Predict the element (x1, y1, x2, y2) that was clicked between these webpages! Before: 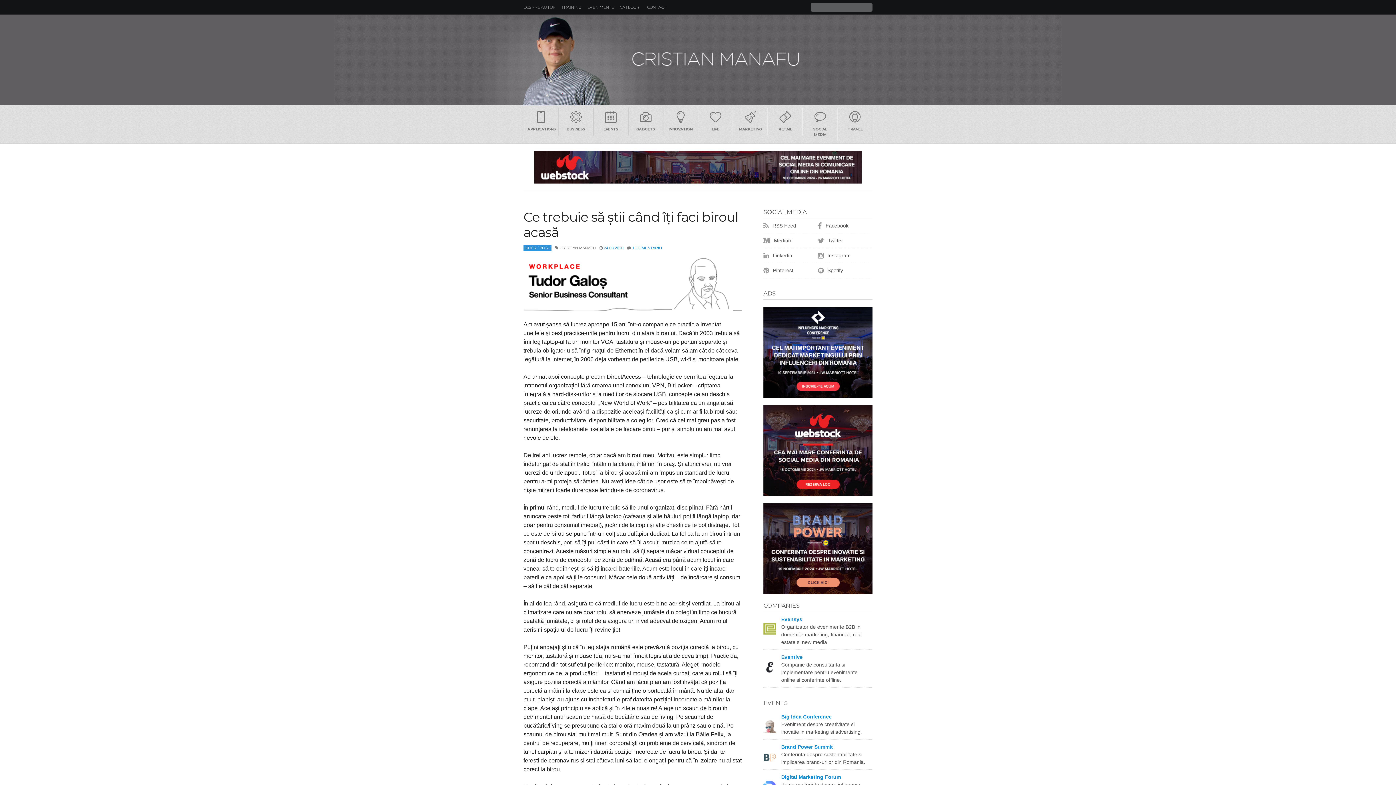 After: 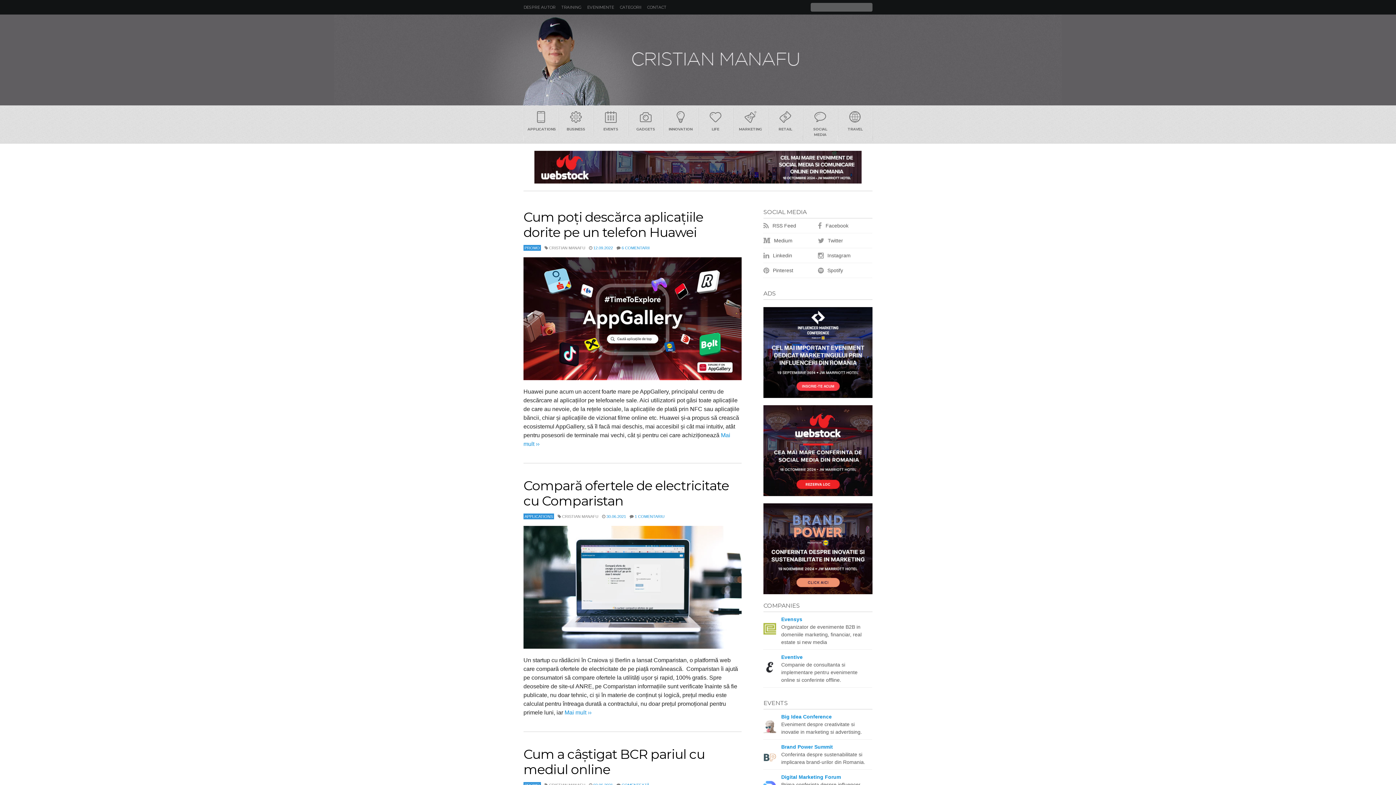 Action: label: APPLICATIONS bbox: (523, 107, 558, 135)